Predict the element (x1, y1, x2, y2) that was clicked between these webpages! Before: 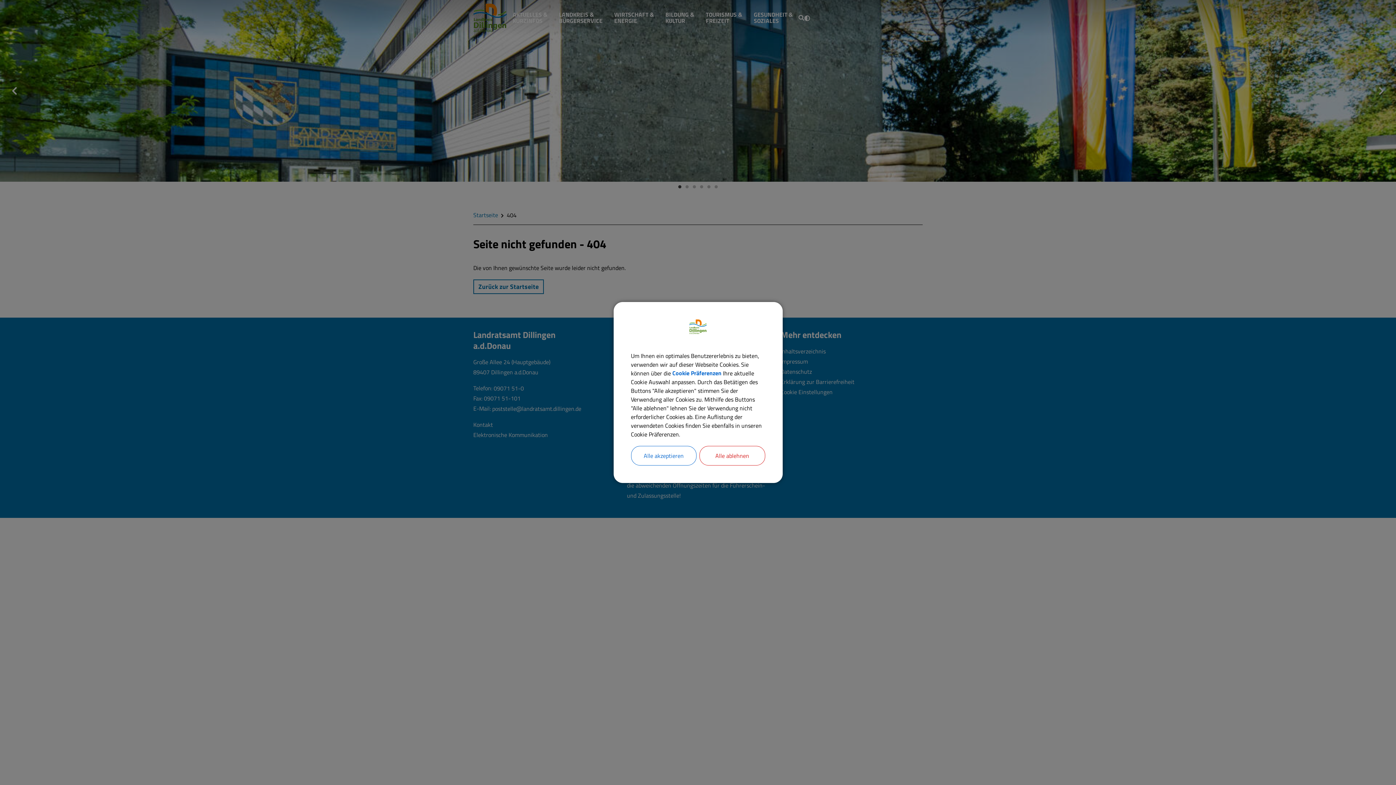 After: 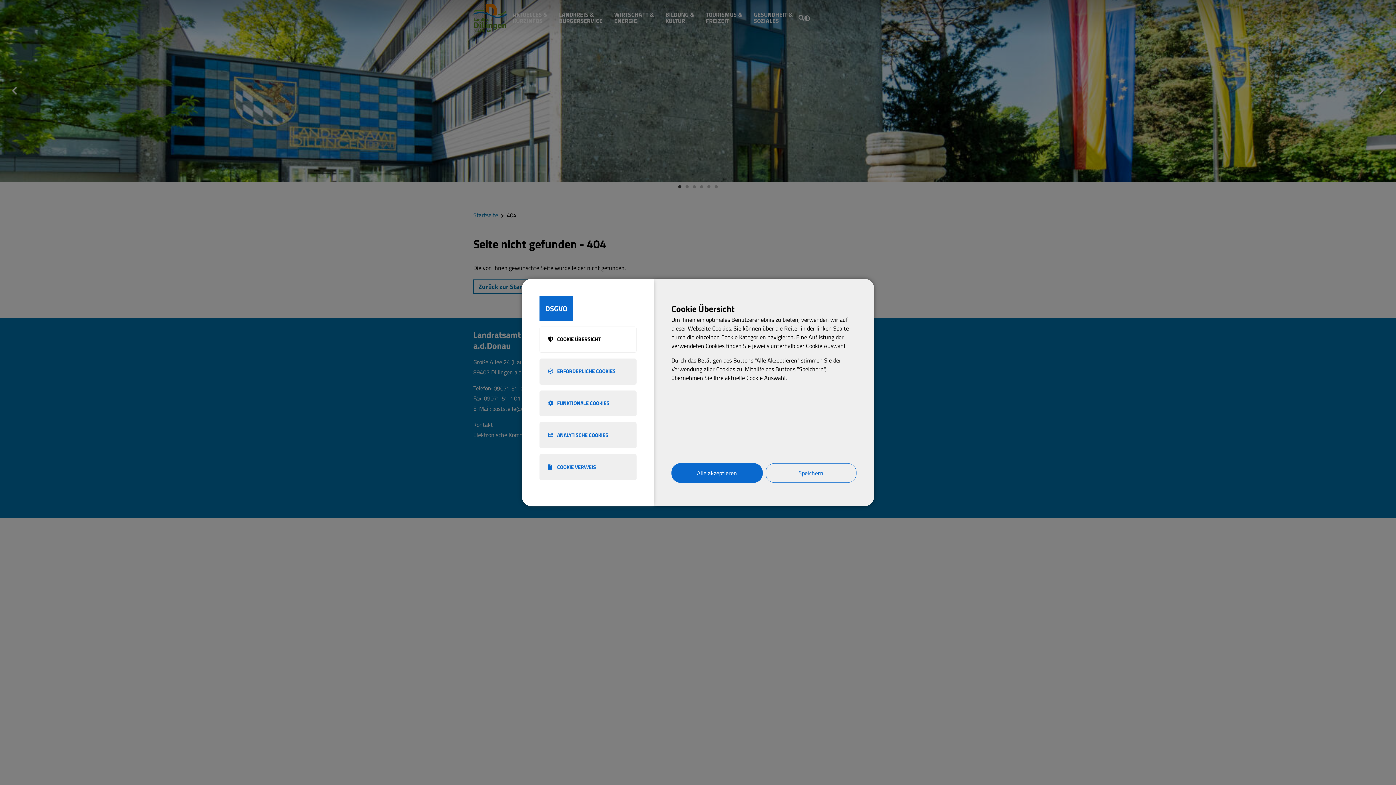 Action: bbox: (672, 368, 721, 378) label: Cookie Präferenzen